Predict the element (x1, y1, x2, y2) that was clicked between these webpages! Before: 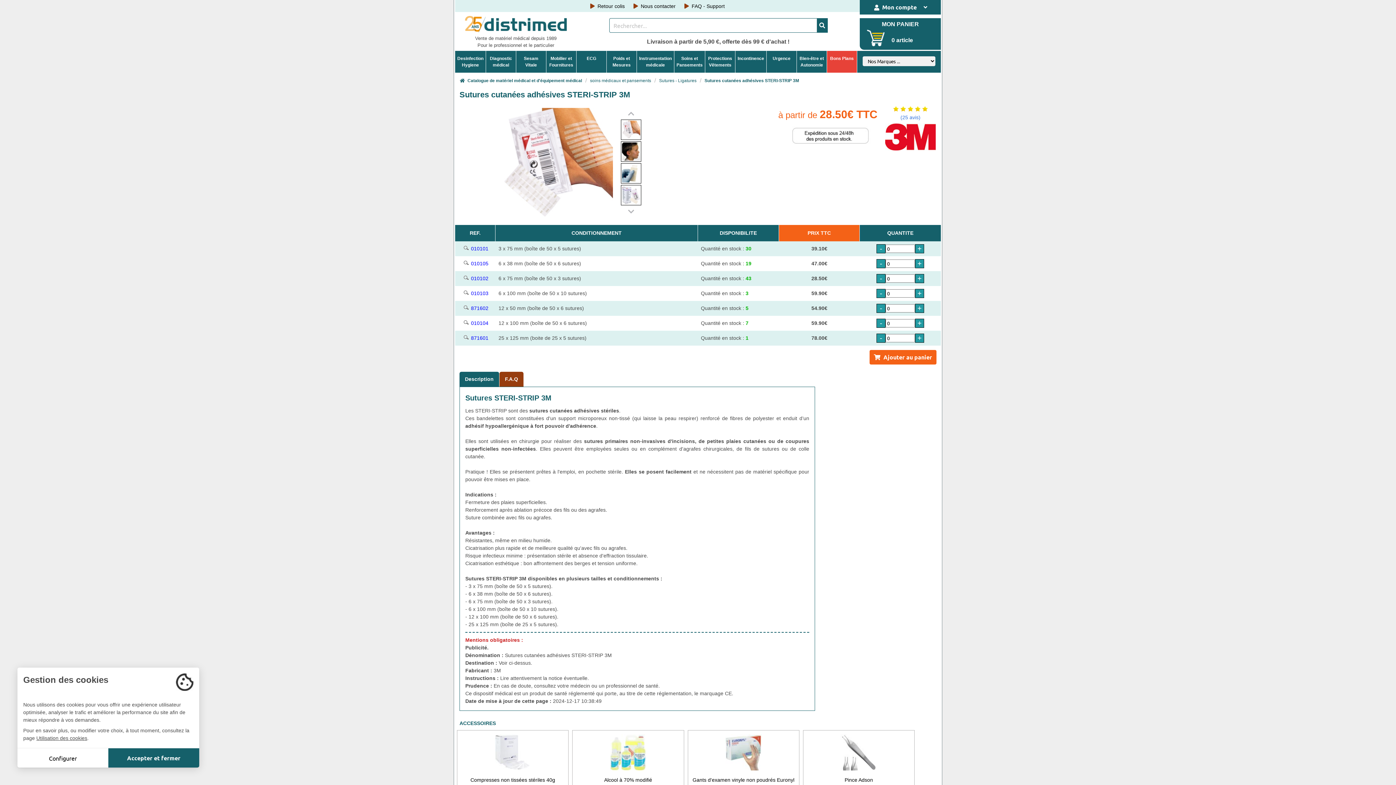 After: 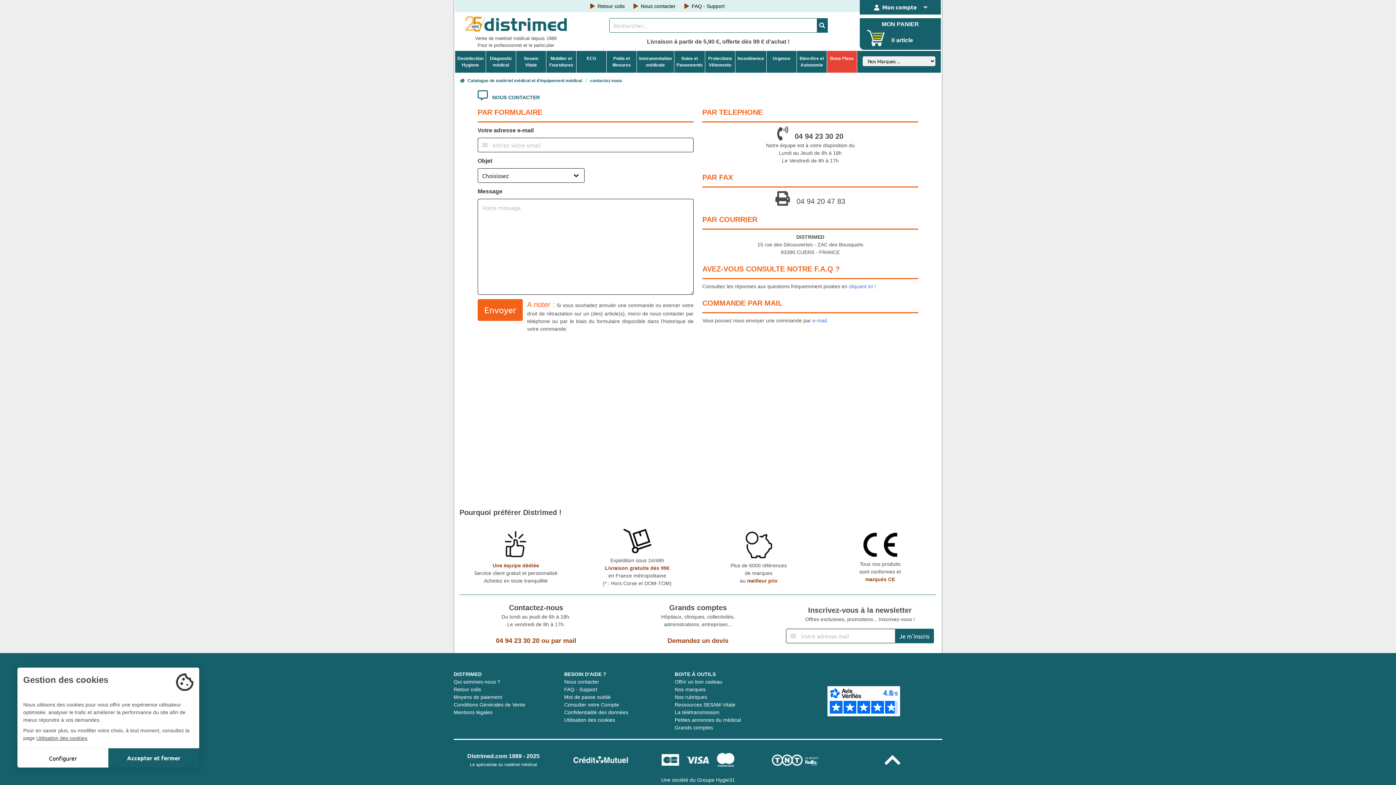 Action: label: Nous contacter bbox: (640, 3, 675, 8)